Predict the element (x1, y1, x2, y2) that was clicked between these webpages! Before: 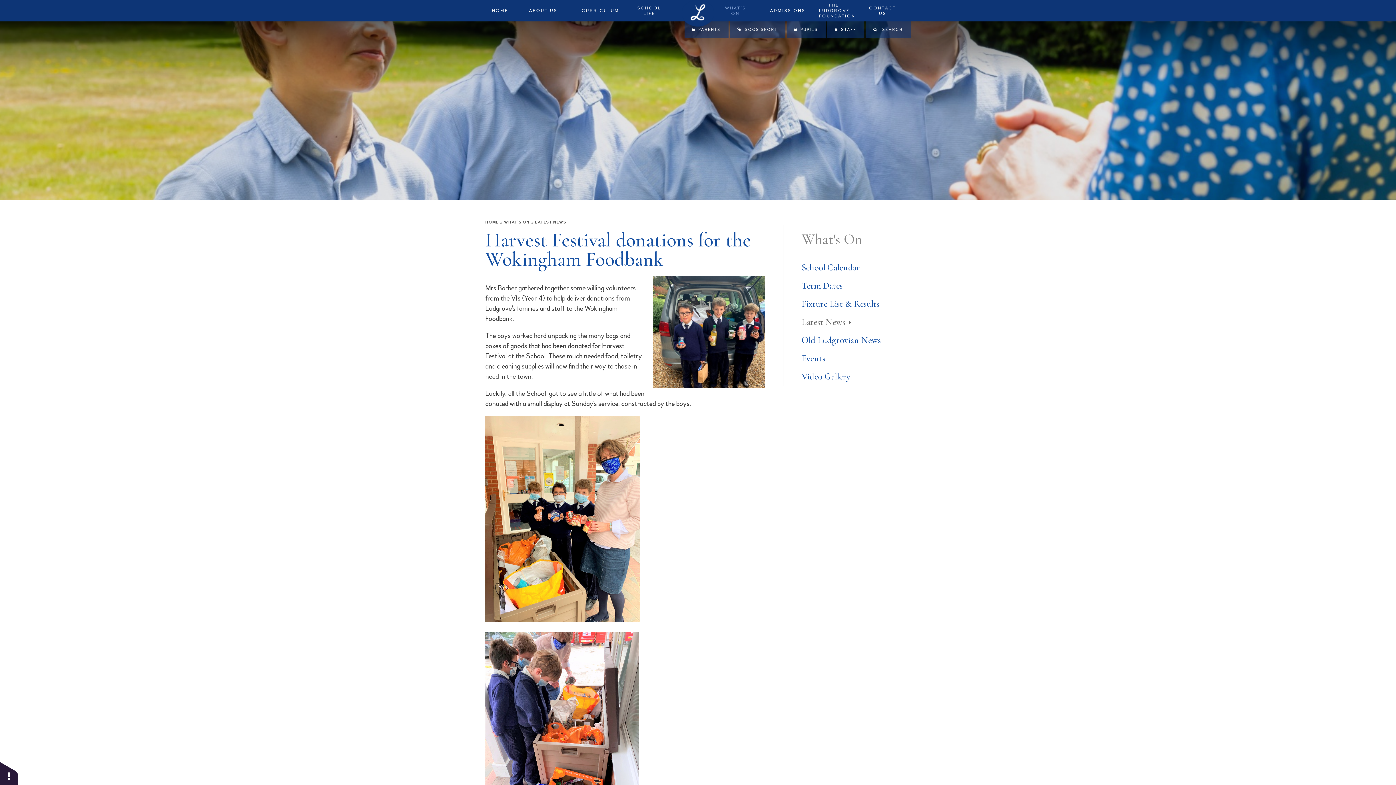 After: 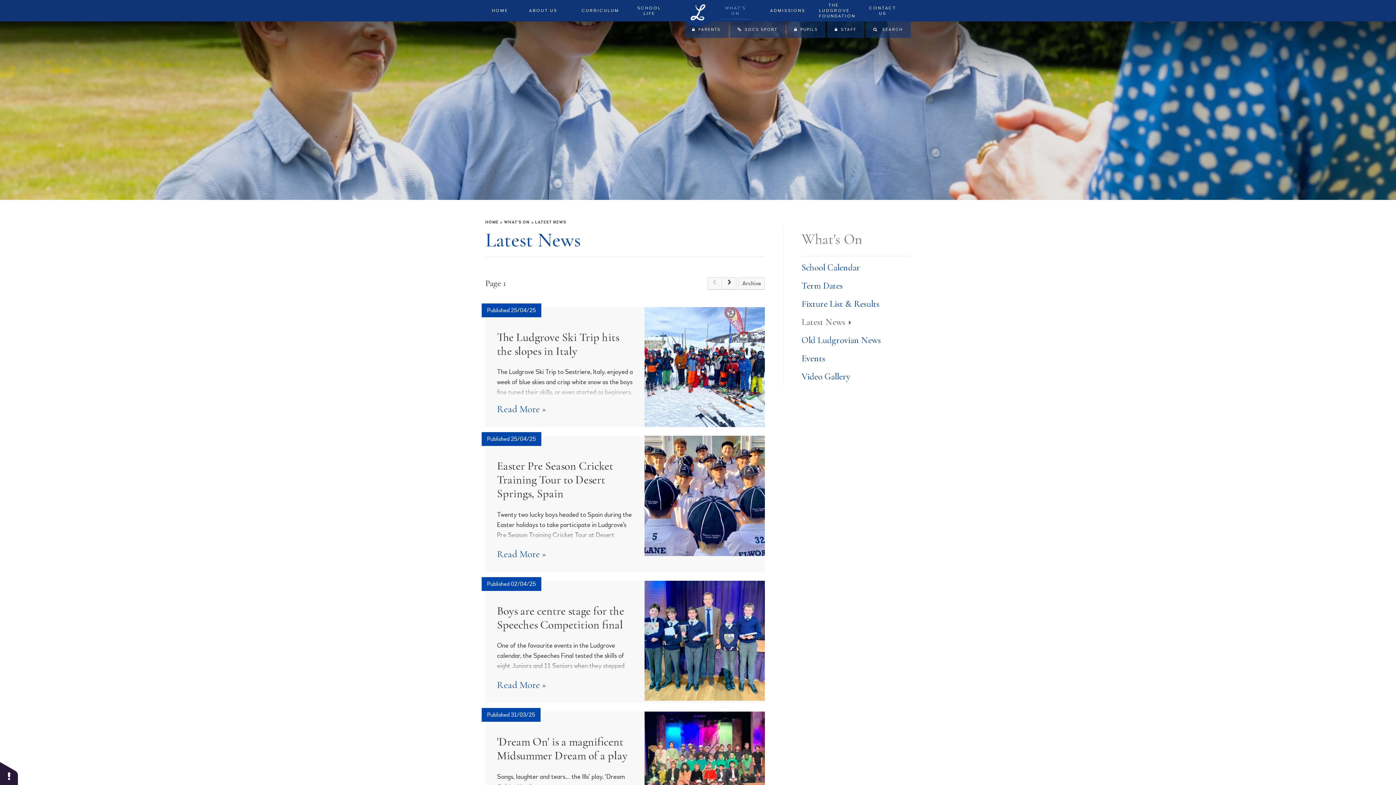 Action: bbox: (535, 220, 566, 224) label: LATEST NEWS